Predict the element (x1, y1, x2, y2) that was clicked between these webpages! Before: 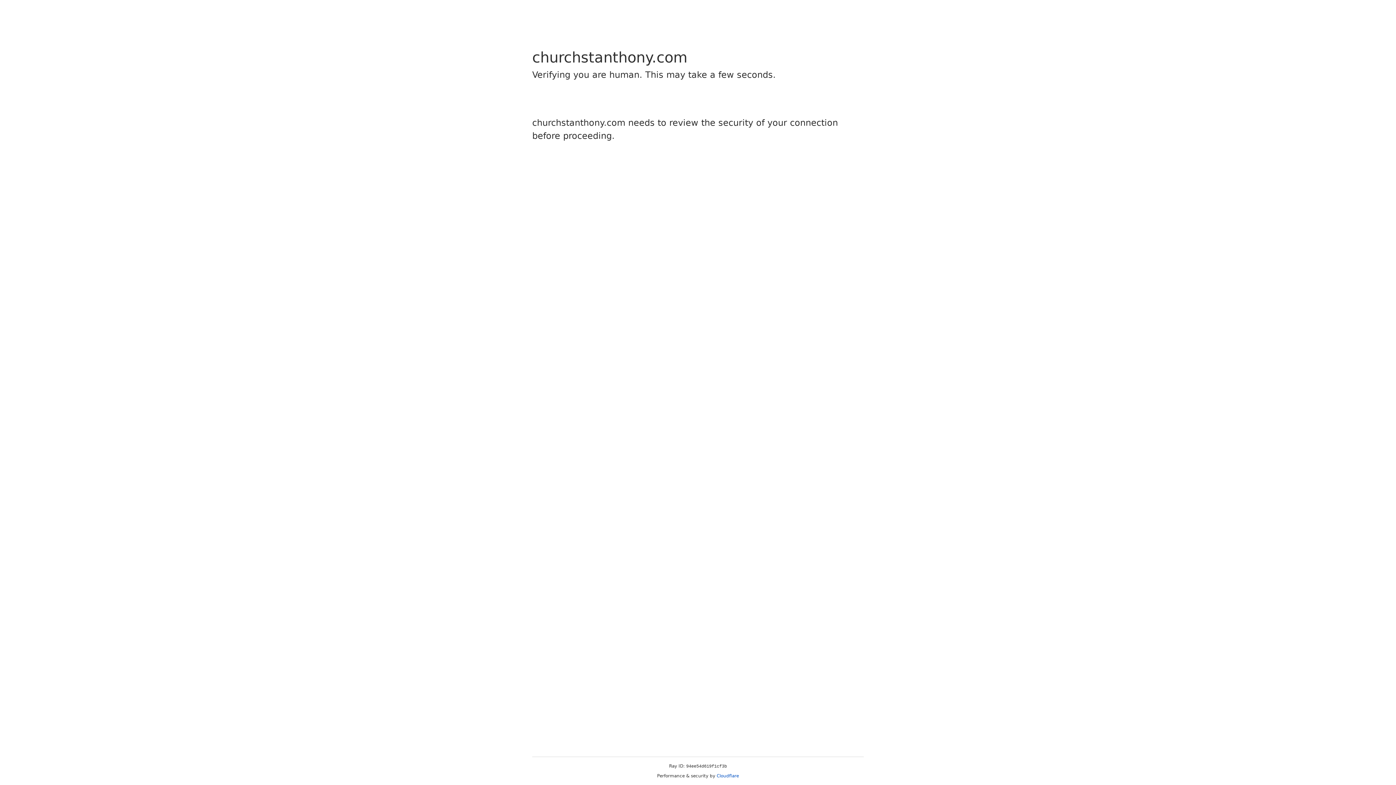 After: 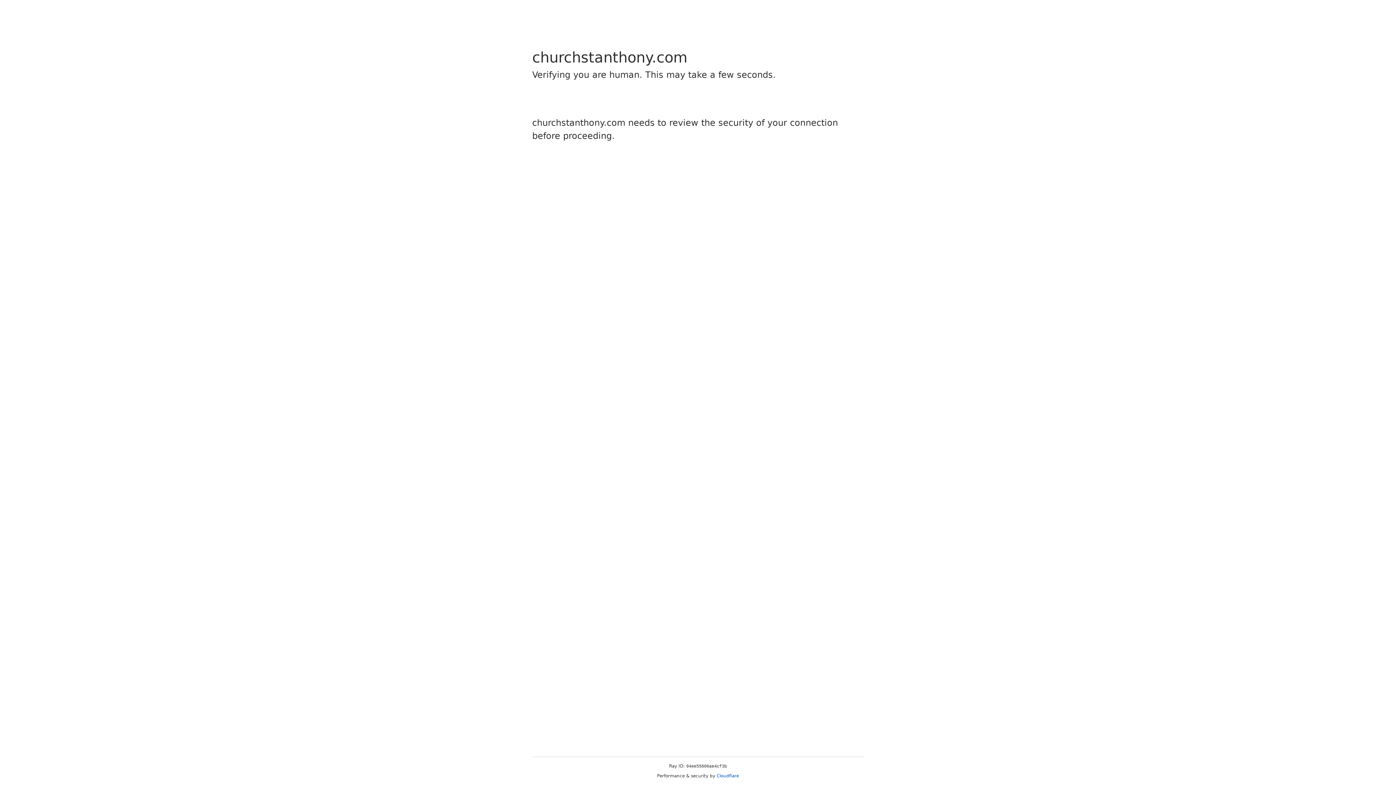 Action: bbox: (716, 773, 739, 778) label: Cloudflare